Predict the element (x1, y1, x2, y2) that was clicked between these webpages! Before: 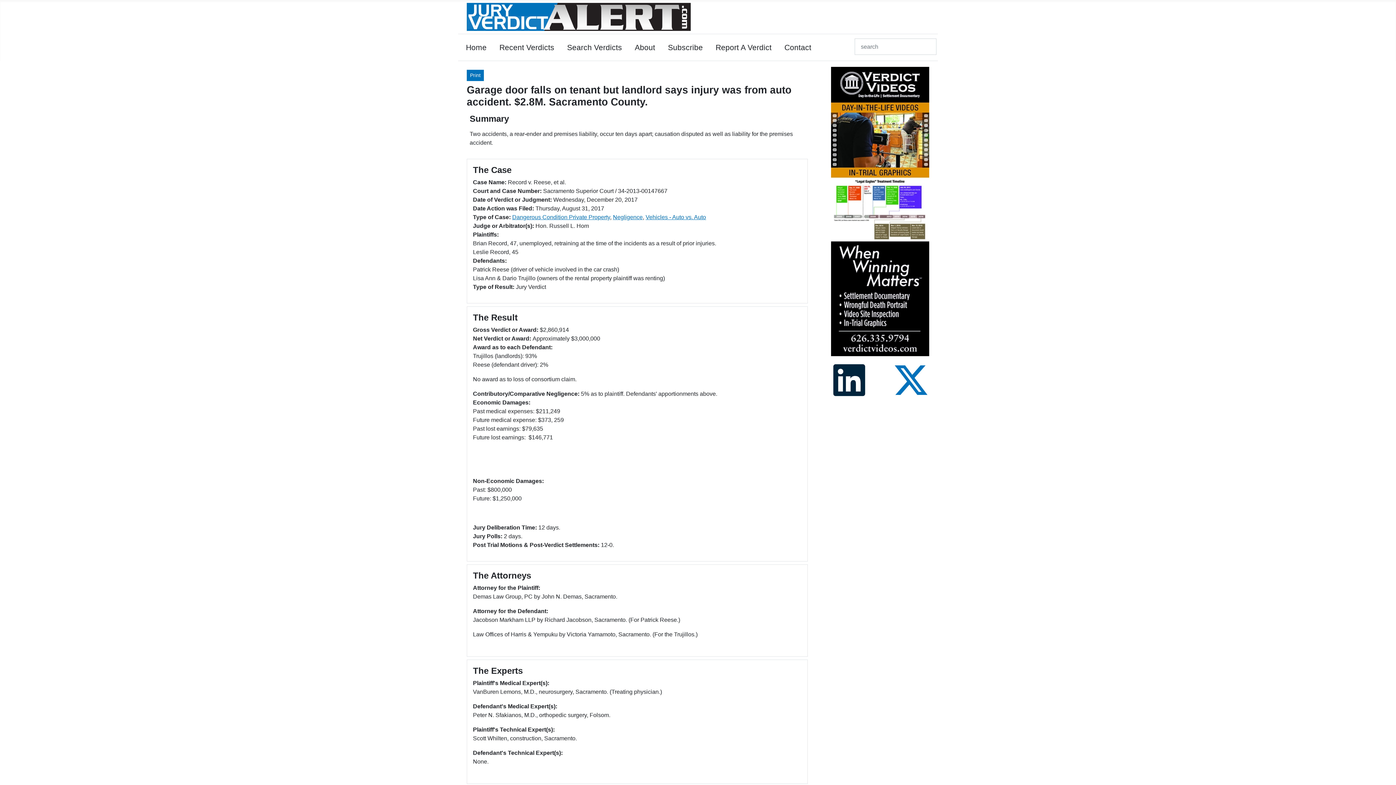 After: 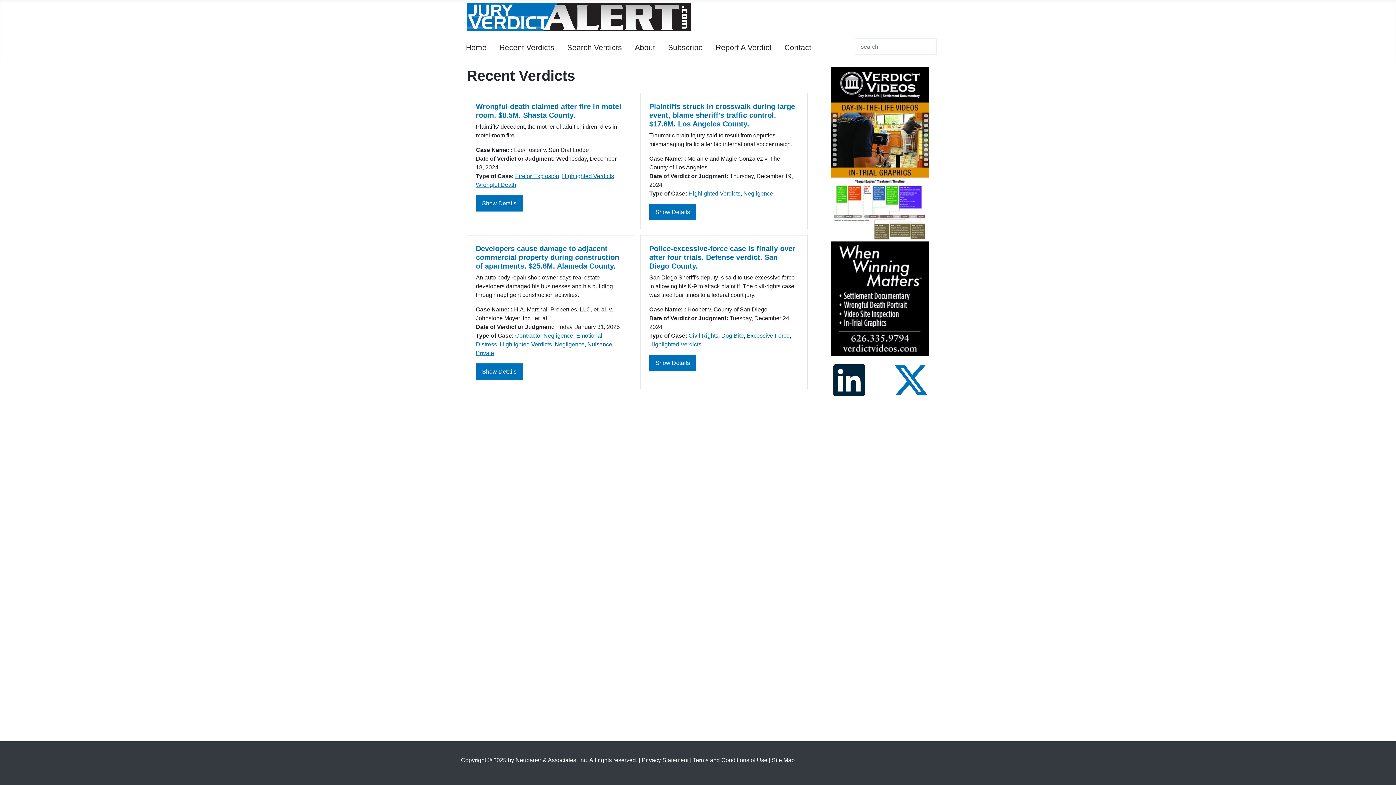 Action: label: Recent Verdicts bbox: (499, 41, 554, 53)